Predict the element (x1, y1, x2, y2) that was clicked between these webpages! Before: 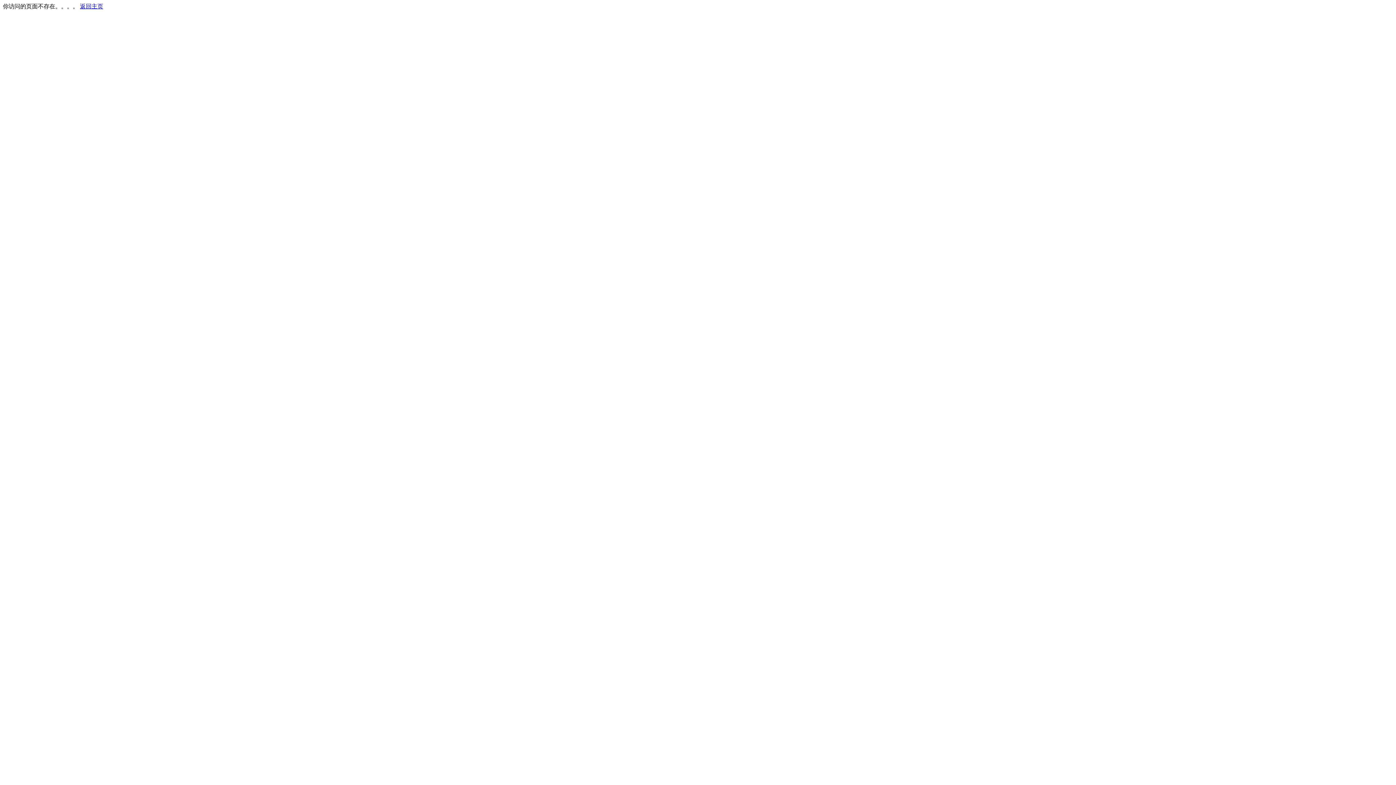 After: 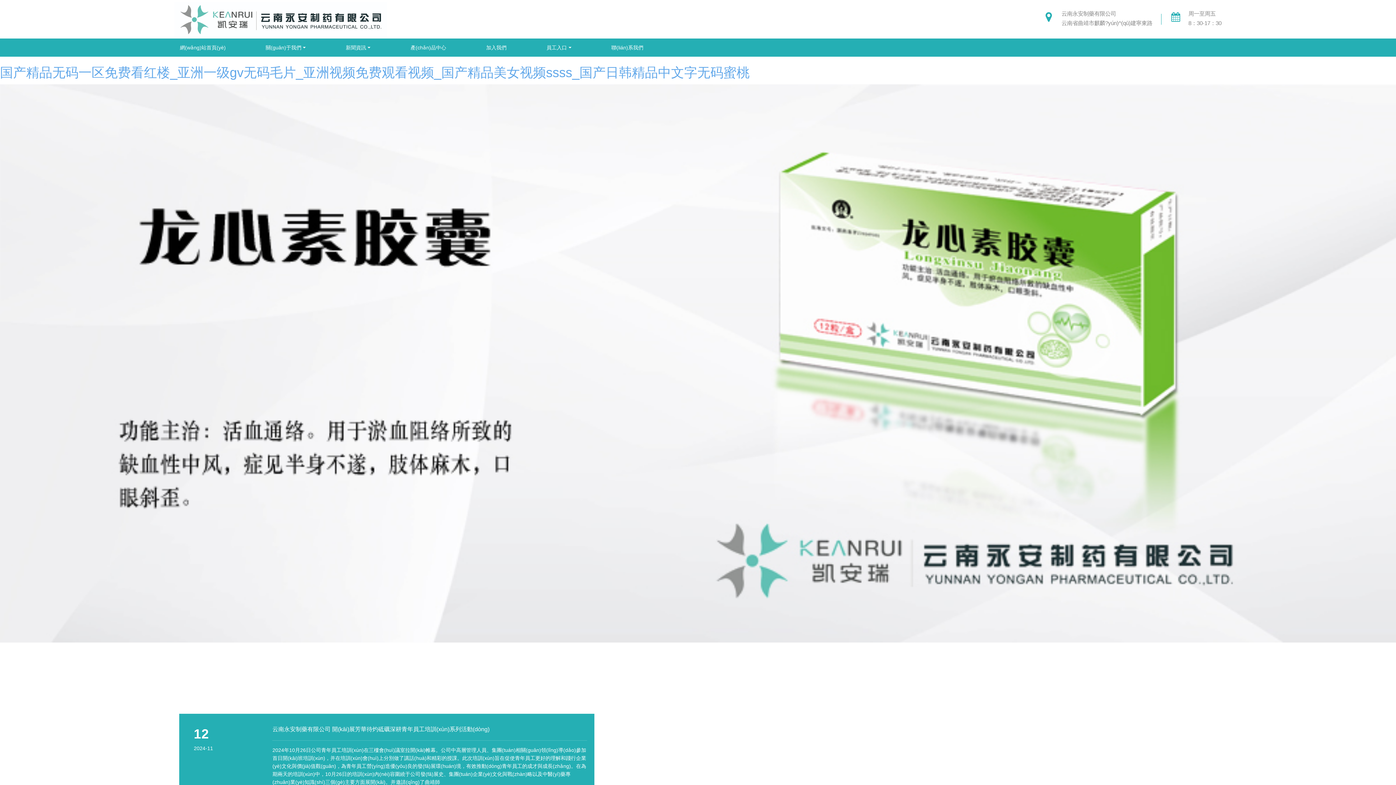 Action: label: 返回主页 bbox: (80, 3, 103, 9)